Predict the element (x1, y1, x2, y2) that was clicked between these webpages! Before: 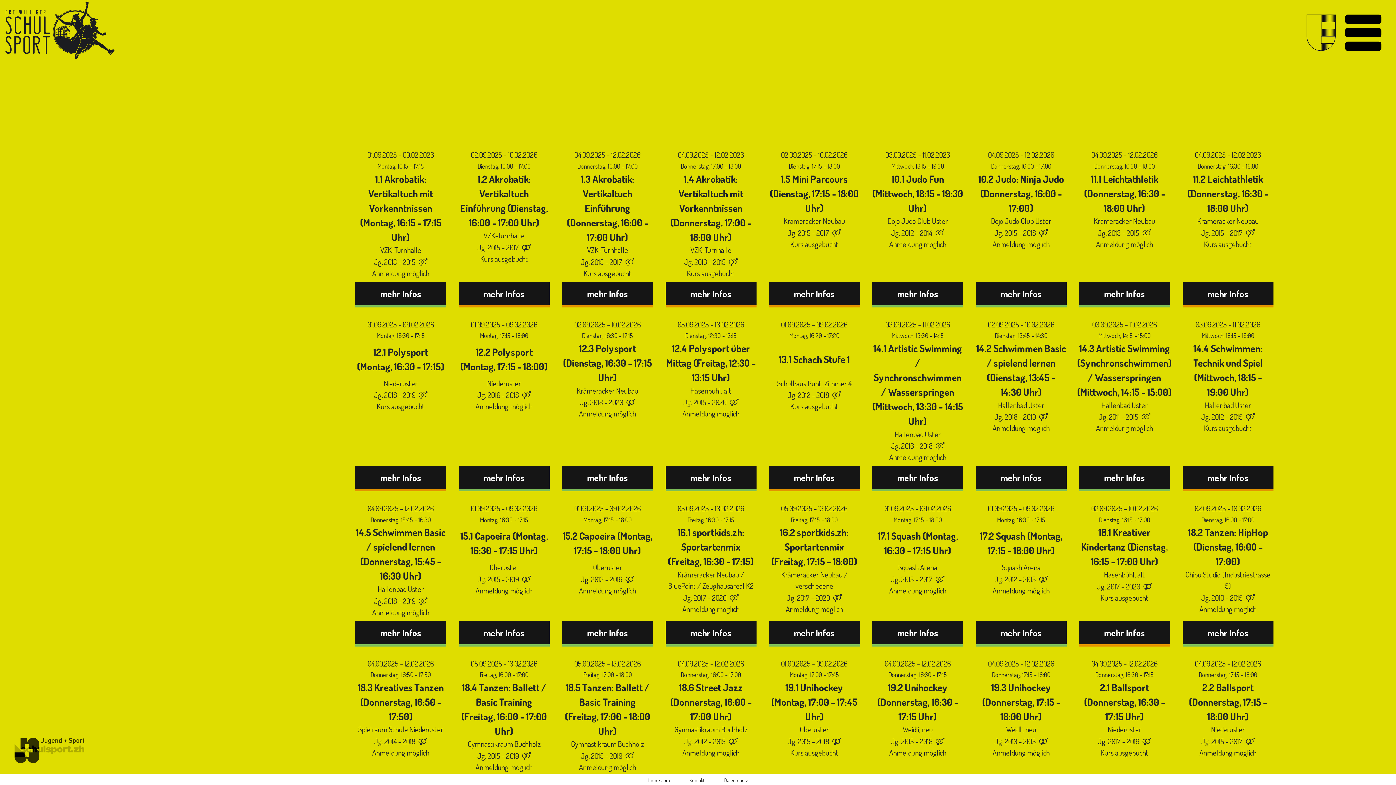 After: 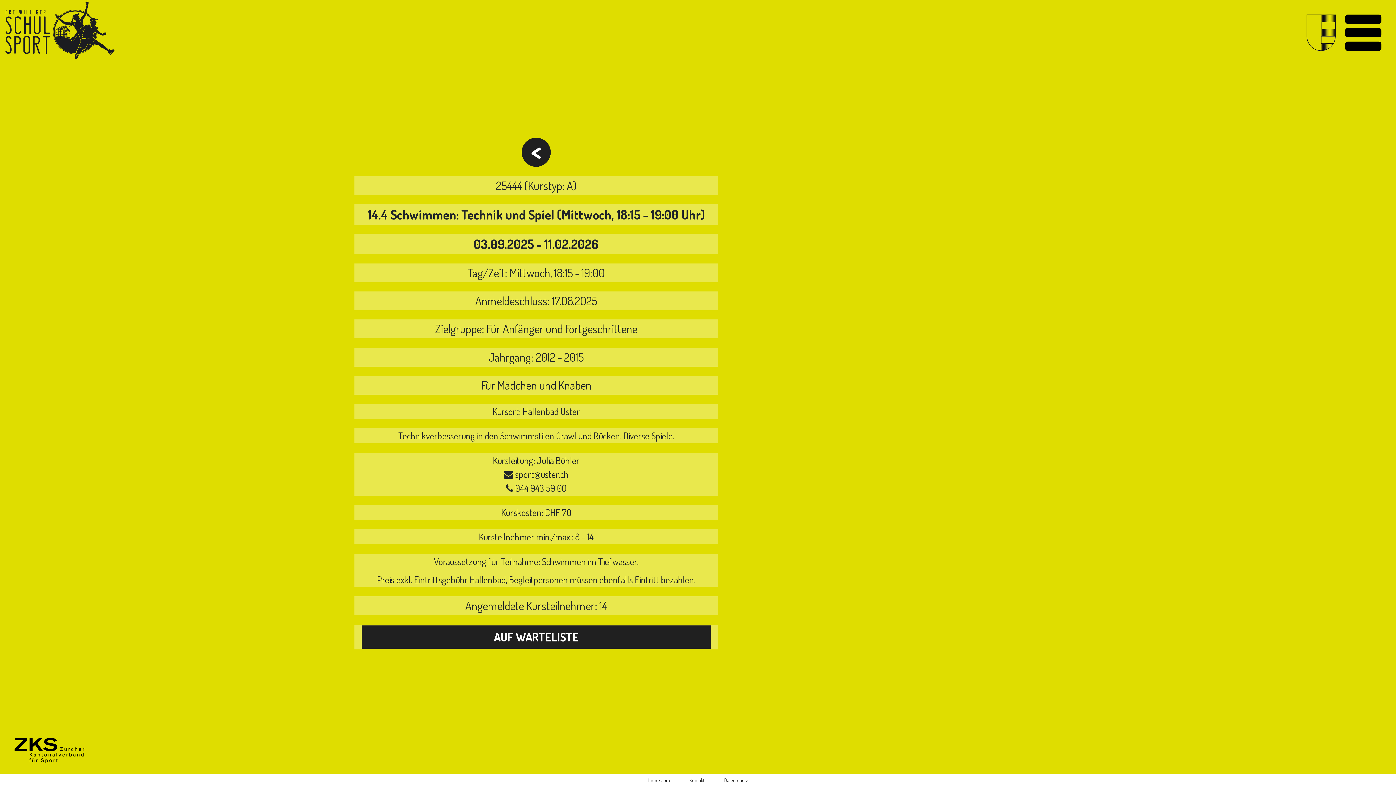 Action: label: mehr Infos bbox: (1182, 466, 1273, 491)